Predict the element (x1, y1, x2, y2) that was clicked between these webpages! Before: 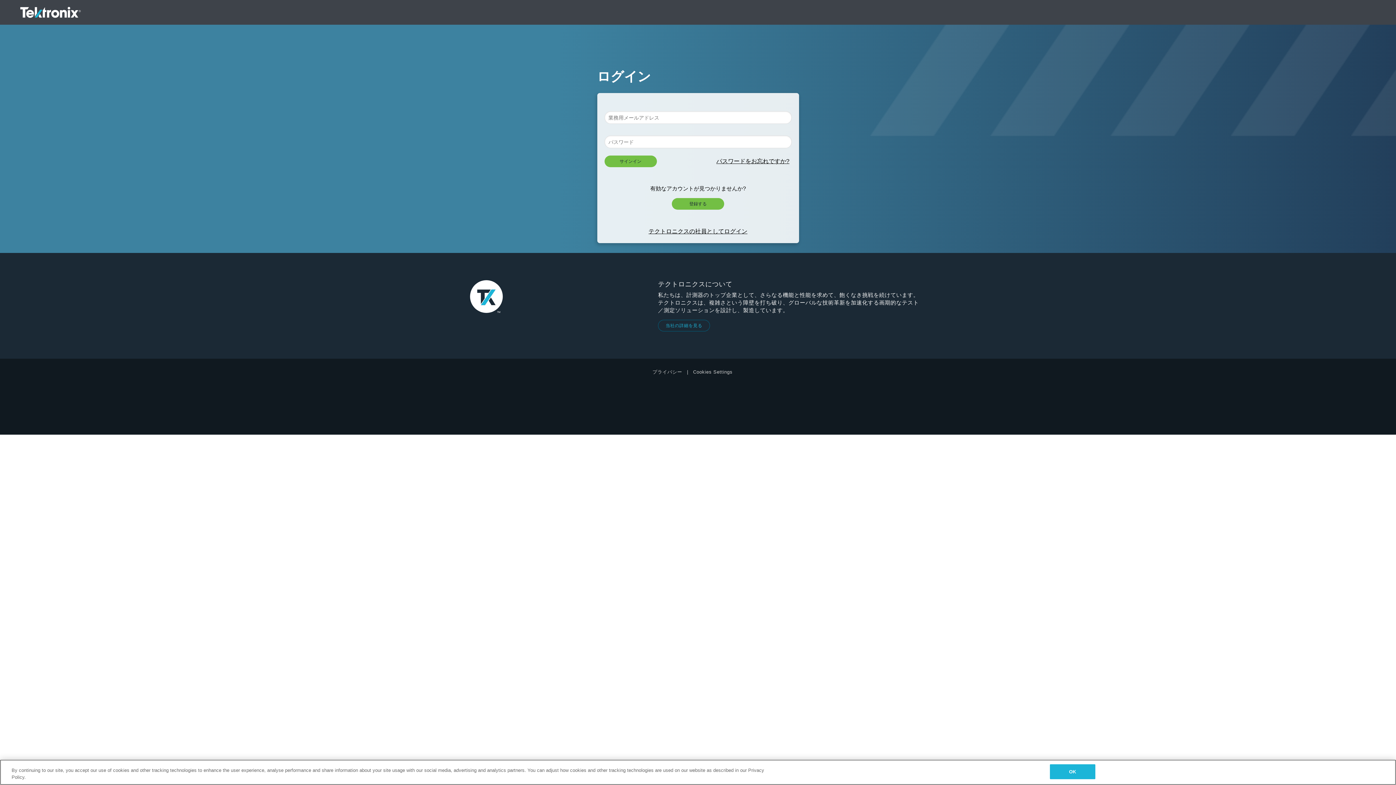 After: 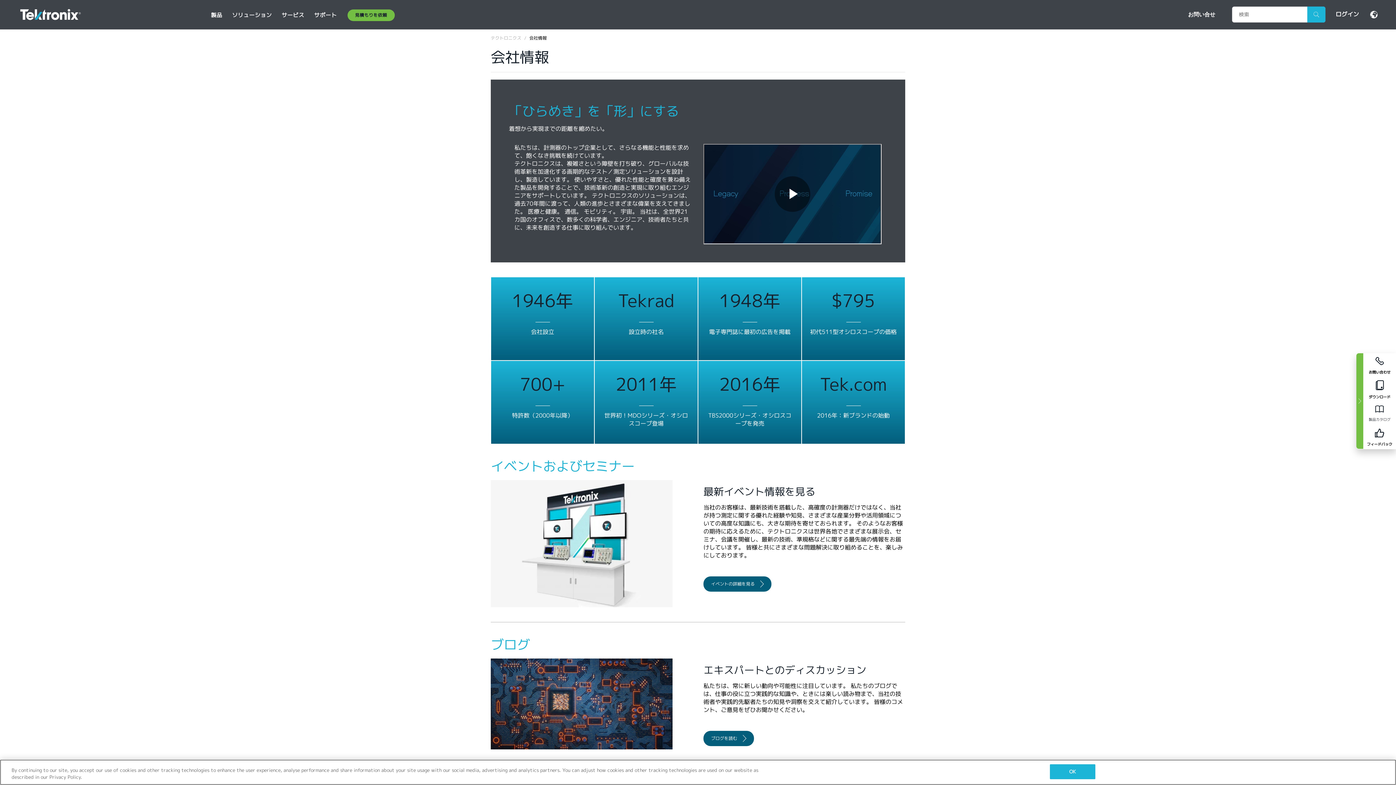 Action: bbox: (658, 320, 710, 331) label: 当社の詳細を見る